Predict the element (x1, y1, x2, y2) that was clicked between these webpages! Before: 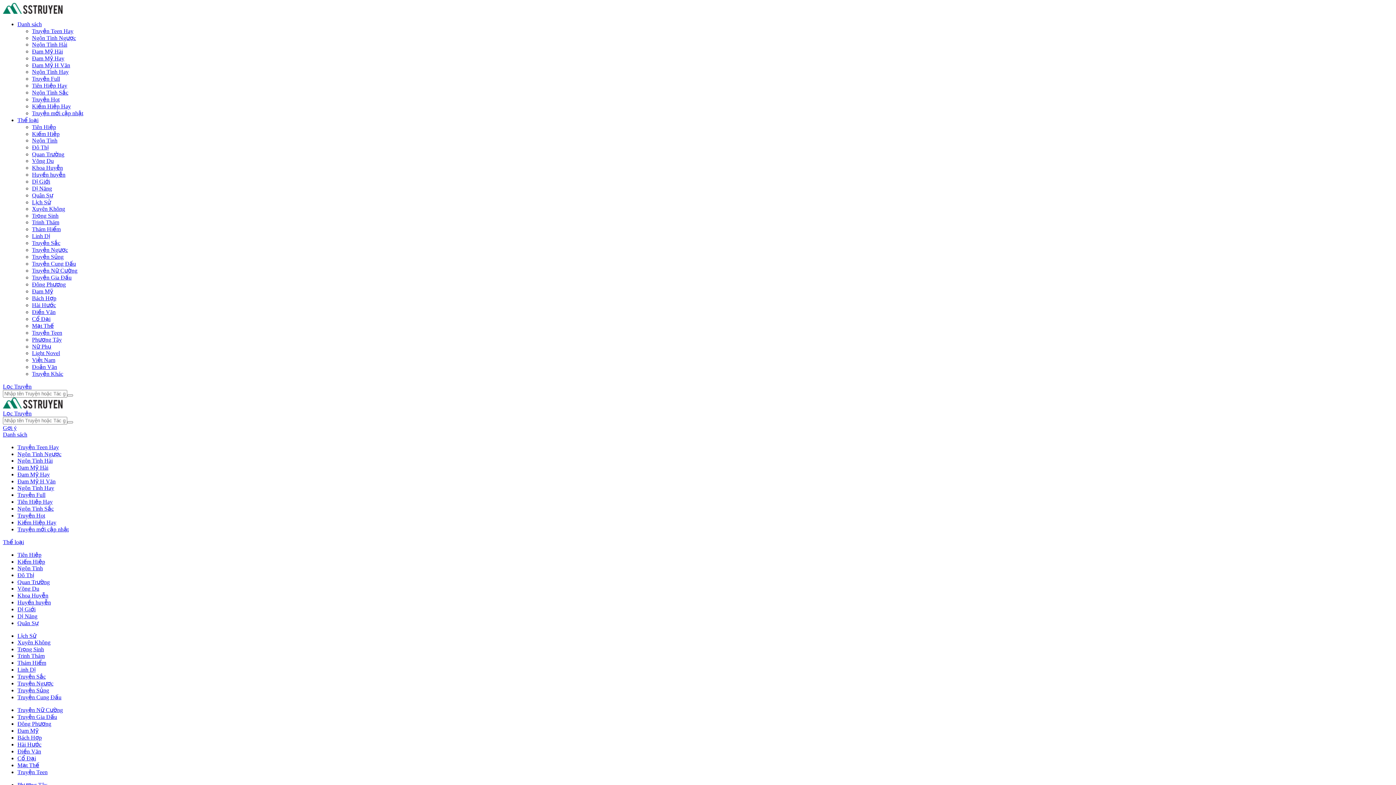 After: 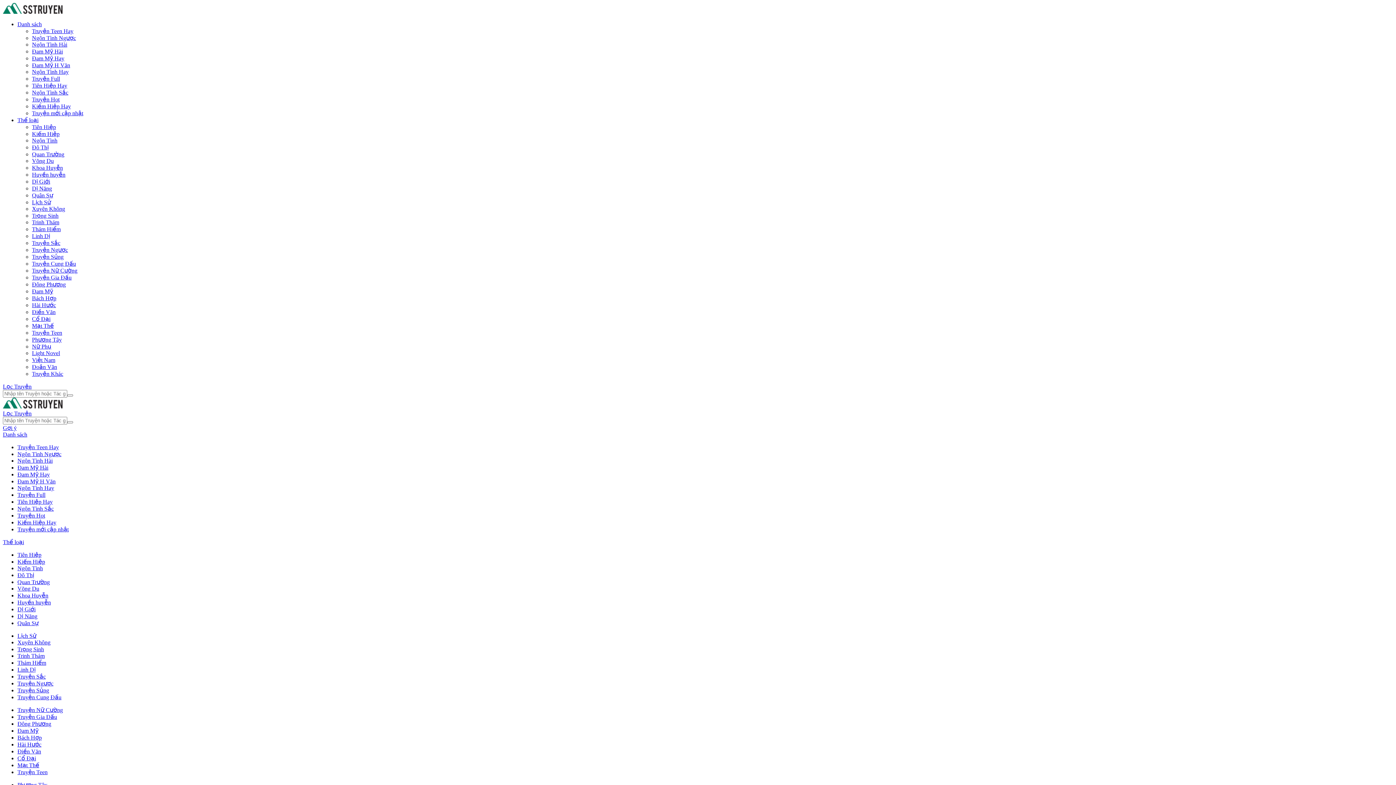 Action: bbox: (2, 425, 16, 431) label: Gợi ý